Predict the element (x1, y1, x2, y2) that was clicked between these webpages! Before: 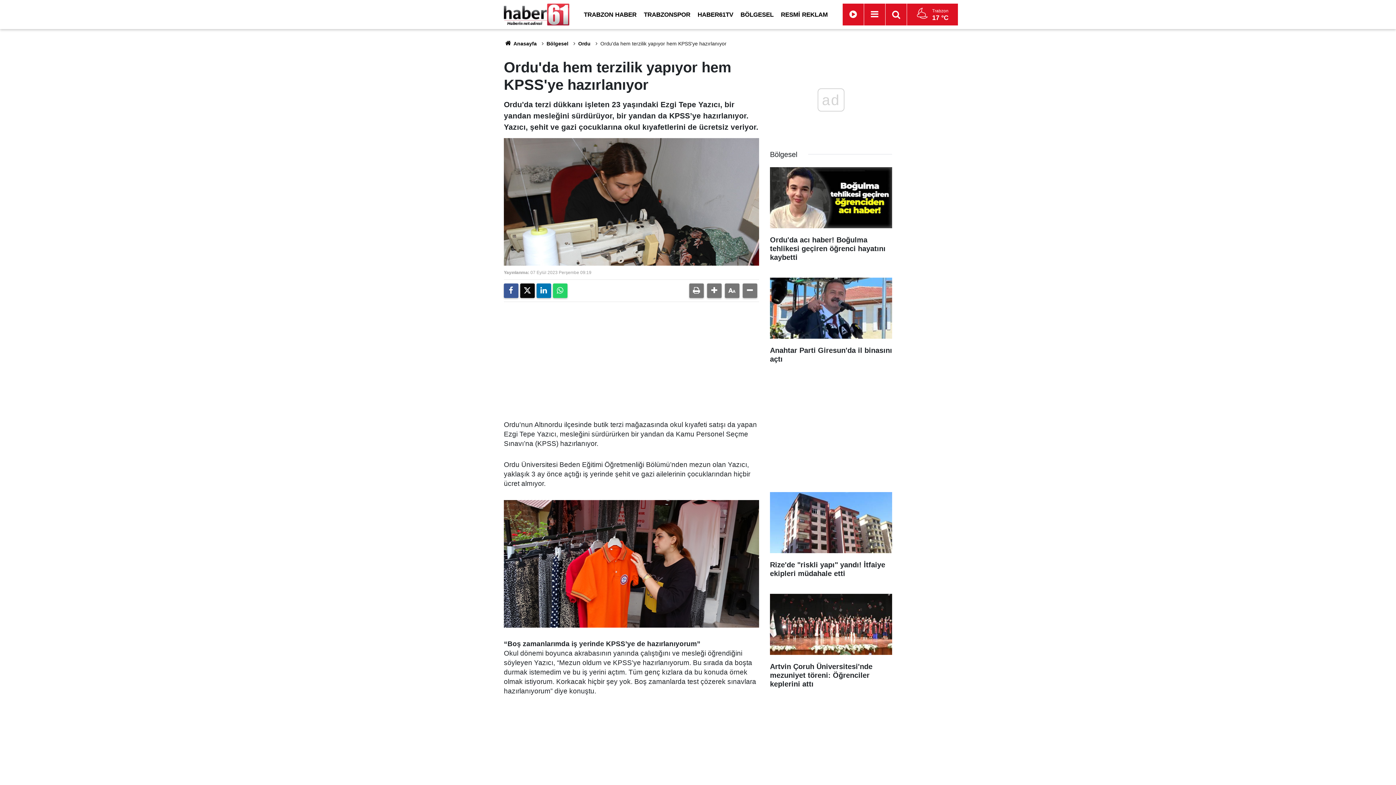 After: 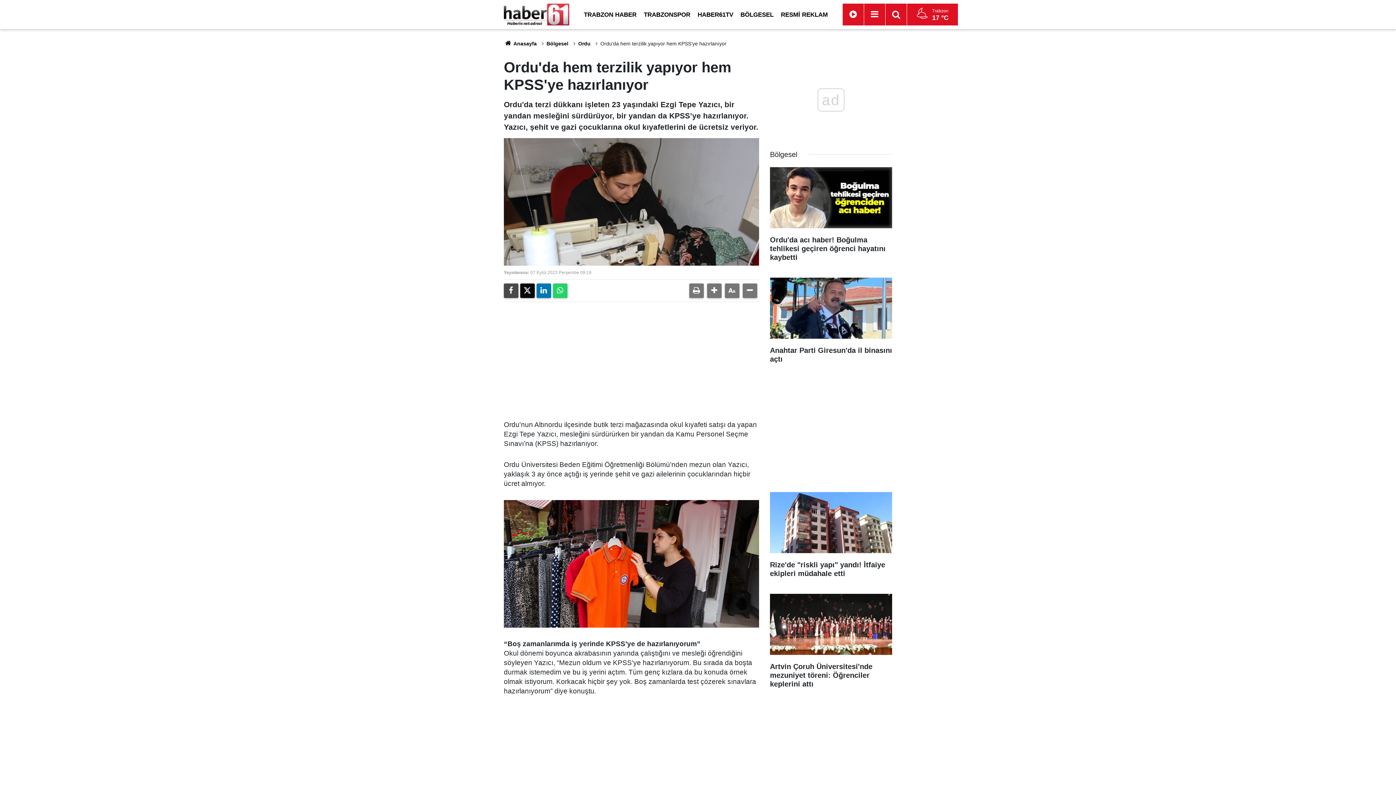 Action: bbox: (504, 283, 518, 298)